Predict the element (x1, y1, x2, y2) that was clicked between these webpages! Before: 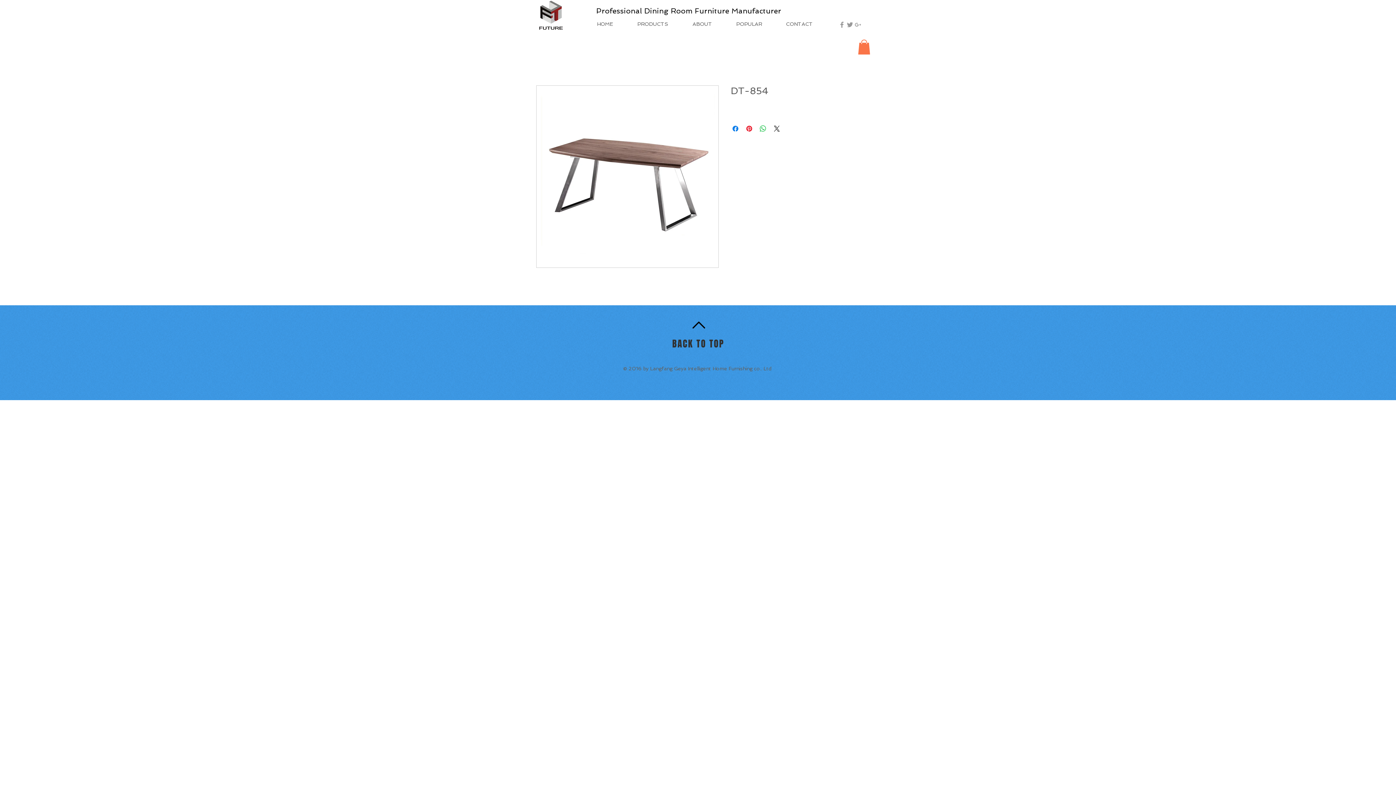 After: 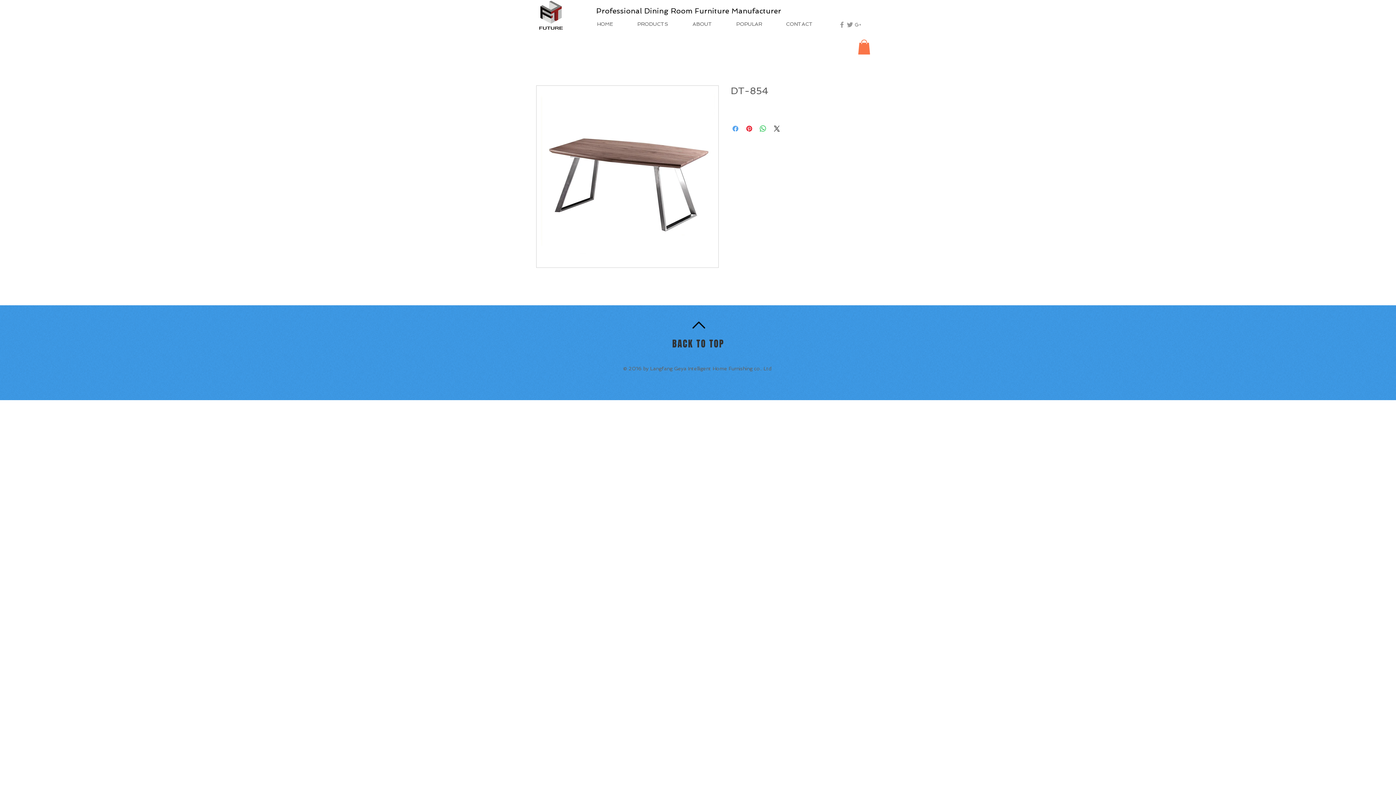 Action: bbox: (731, 124, 740, 133) label: Share on Facebook